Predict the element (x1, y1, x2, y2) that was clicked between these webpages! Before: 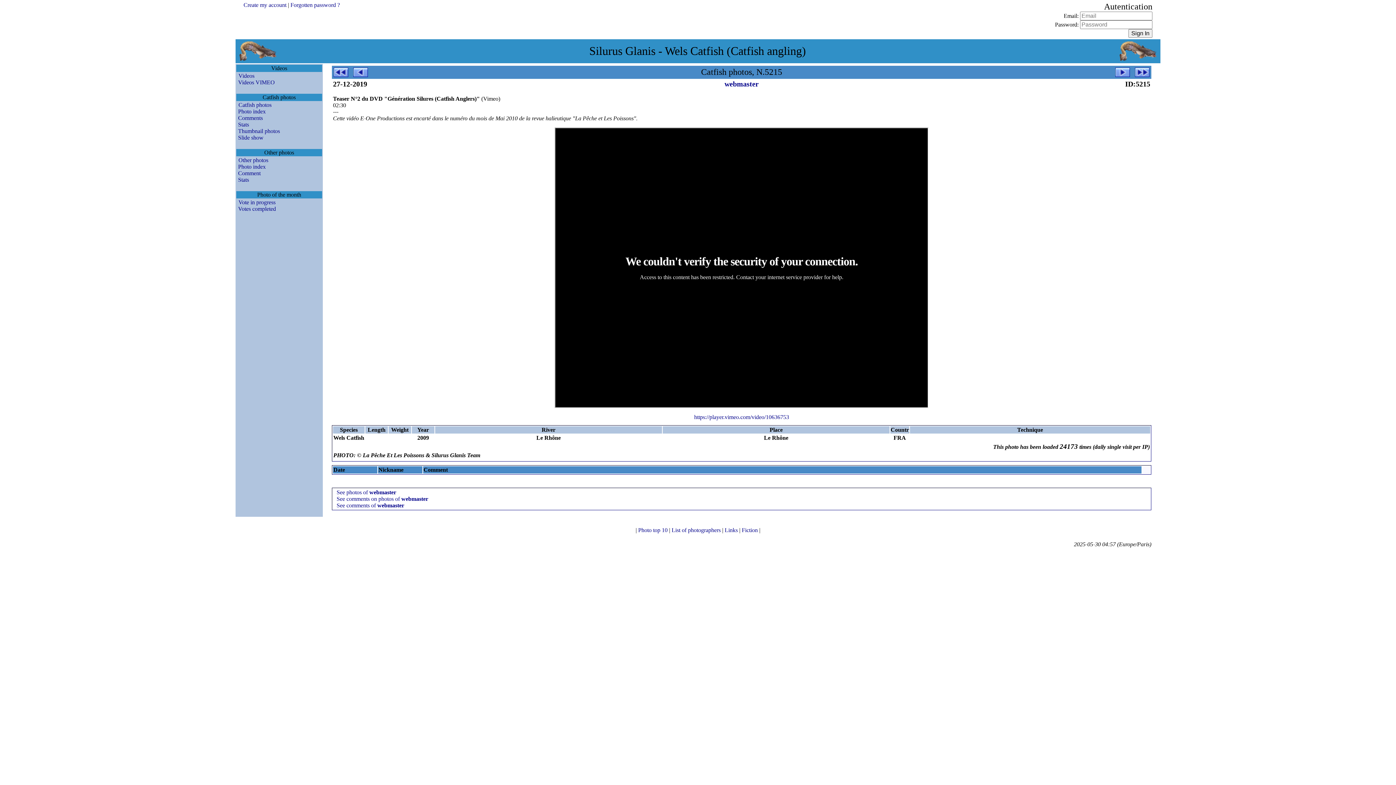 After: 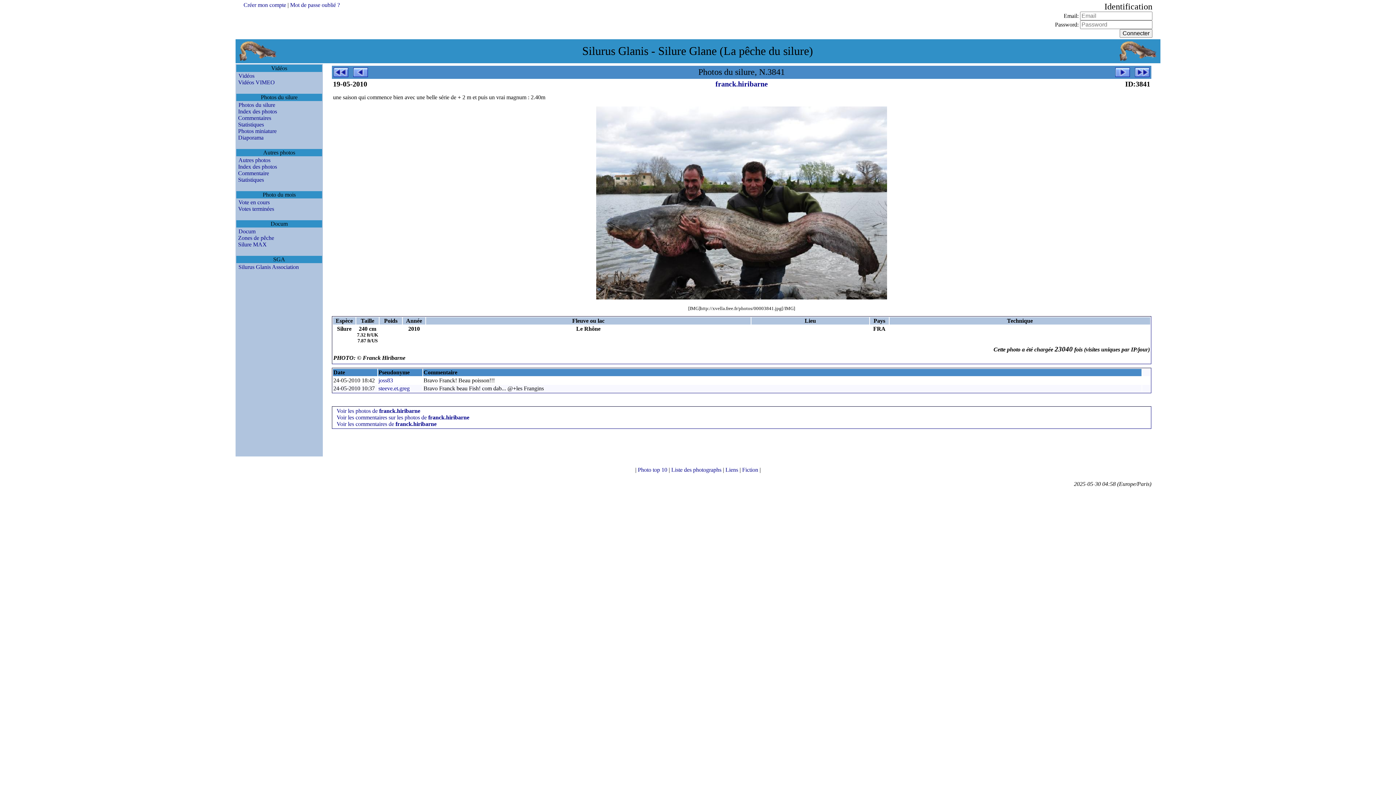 Action: bbox: (236, 51, 279, 64)